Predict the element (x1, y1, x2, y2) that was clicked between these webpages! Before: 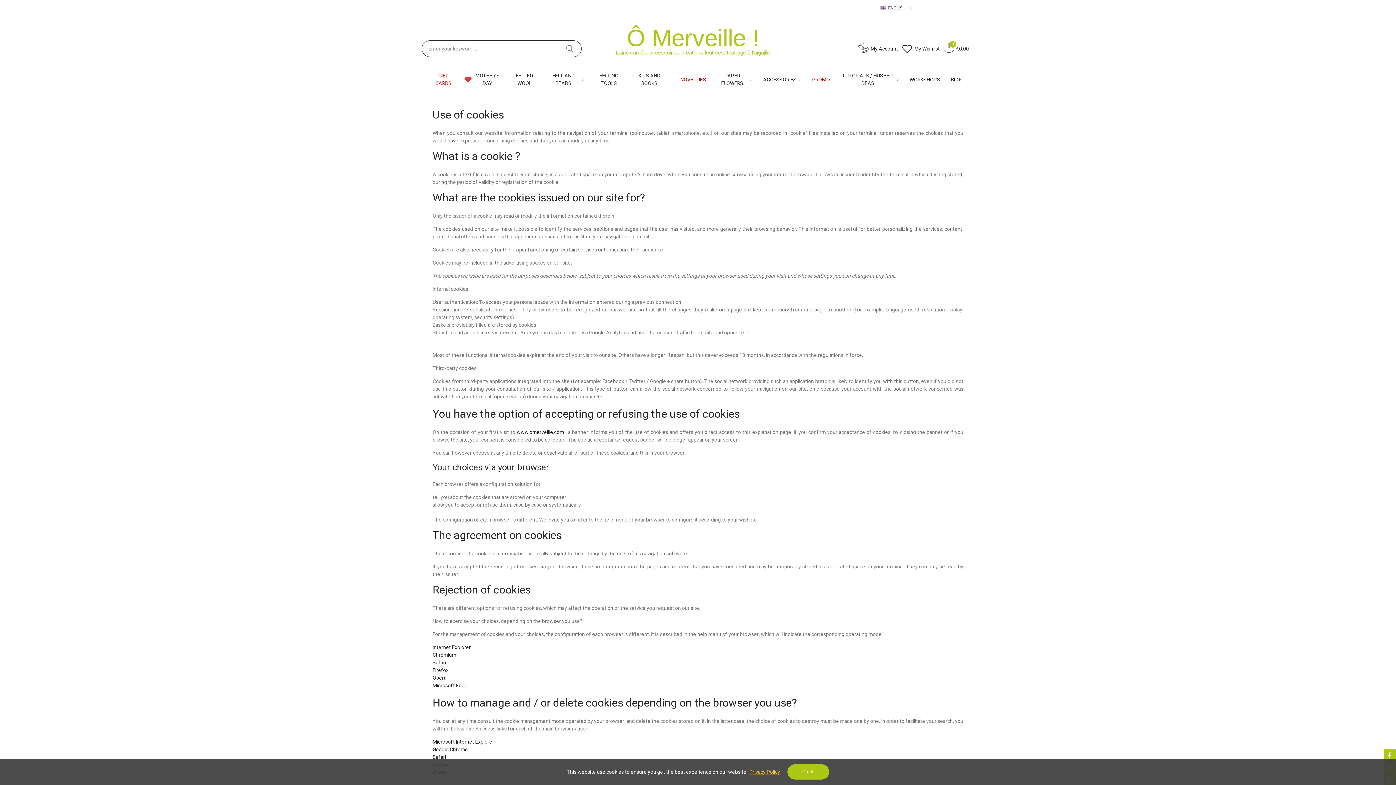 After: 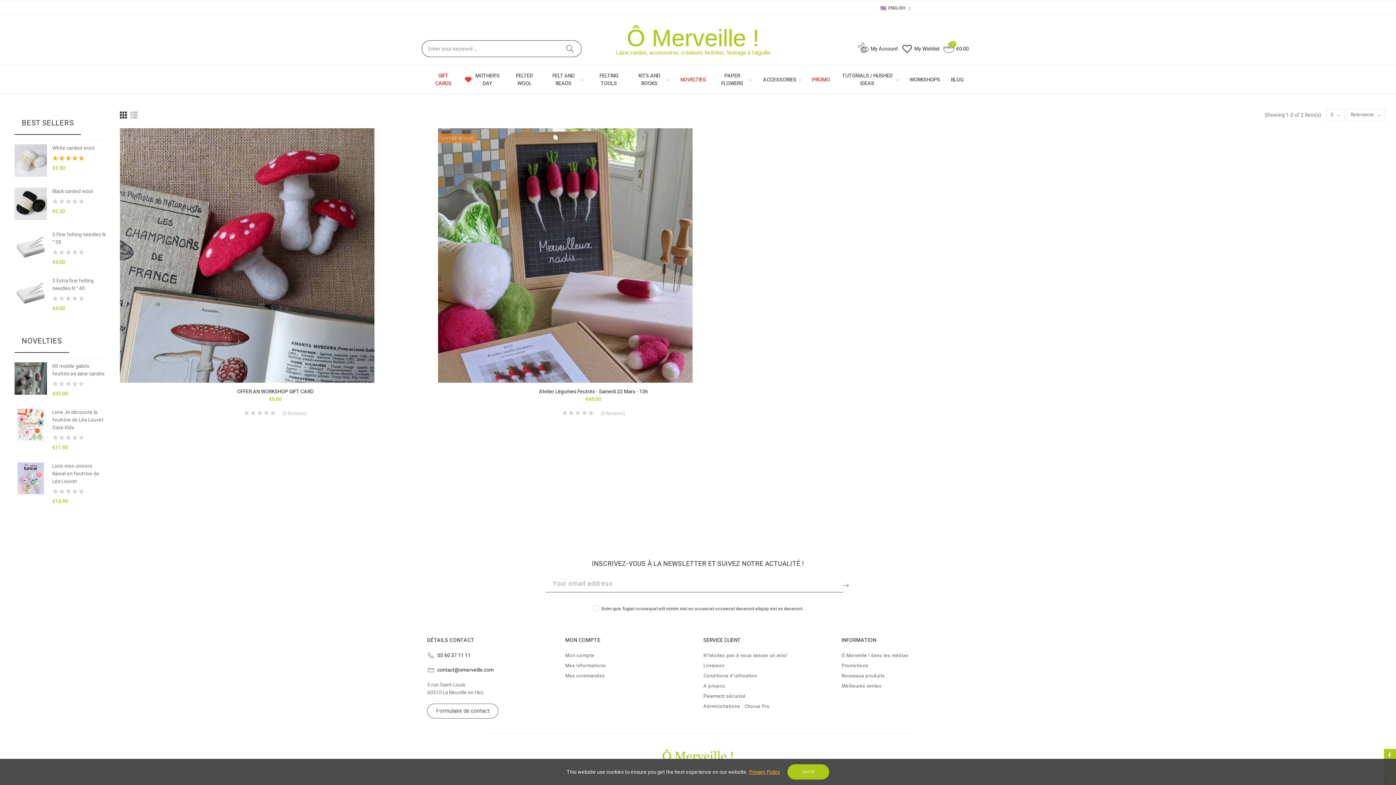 Action: label: WORKSHOPS bbox: (904, 69, 945, 90)